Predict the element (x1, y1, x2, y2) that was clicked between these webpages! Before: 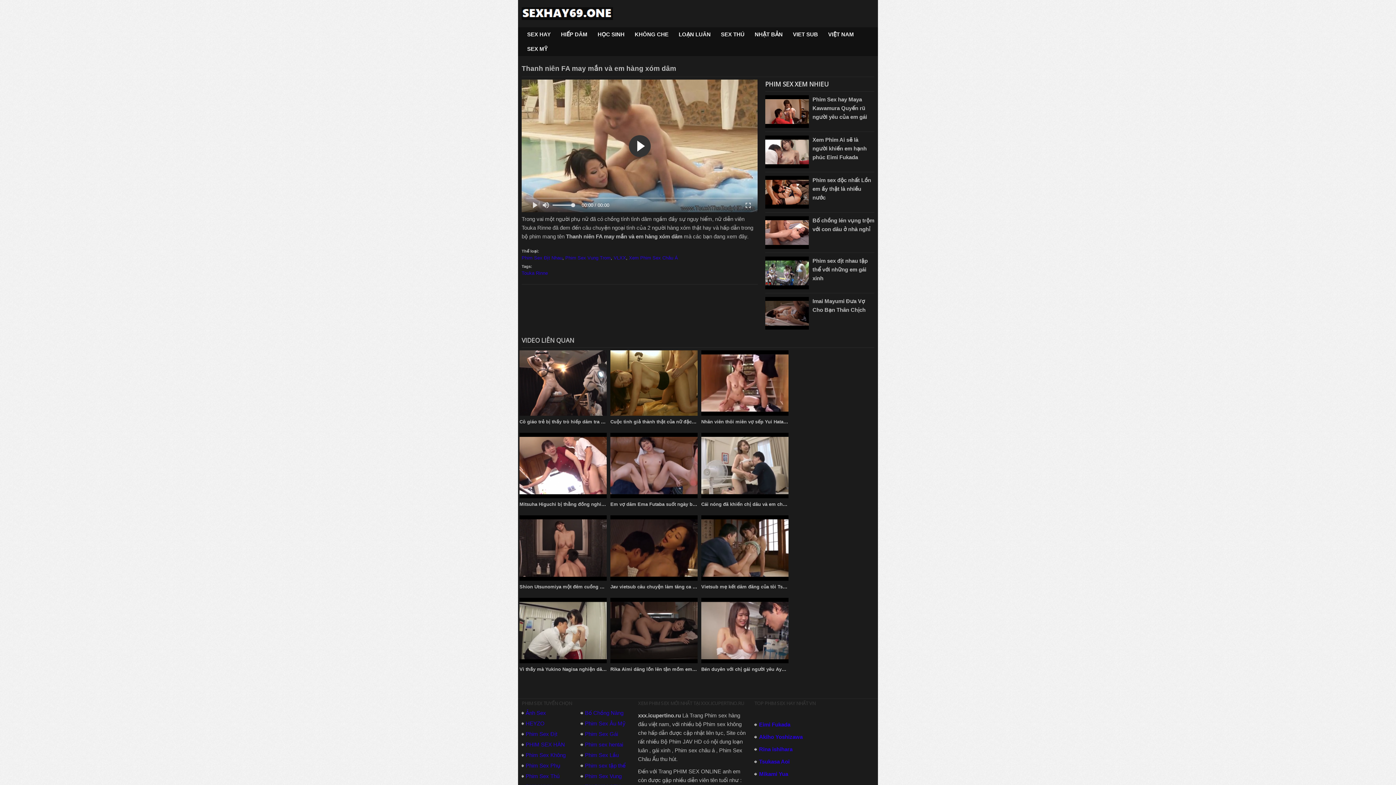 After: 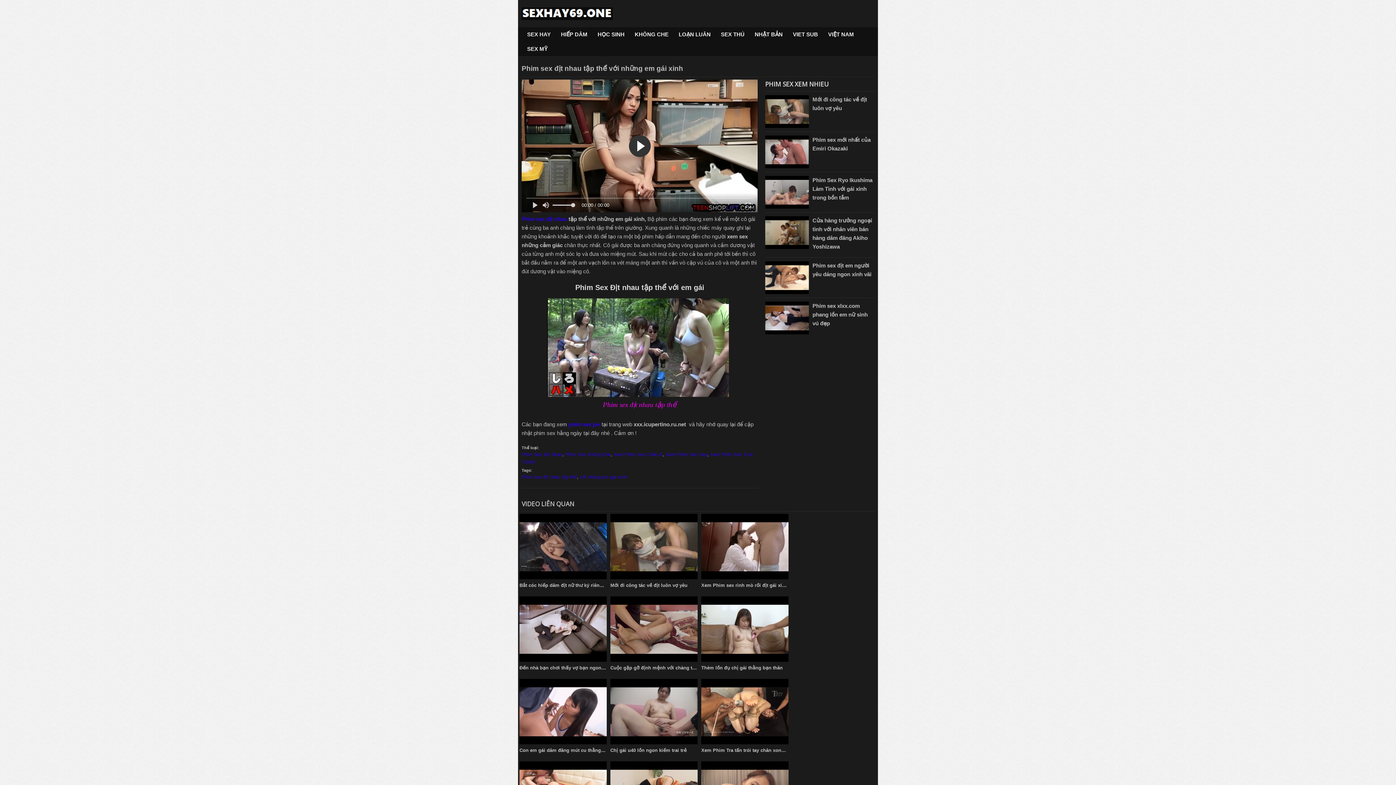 Action: bbox: (812, 257, 868, 281) label: Phim sex địt nhau tập thể với những em gái xinh